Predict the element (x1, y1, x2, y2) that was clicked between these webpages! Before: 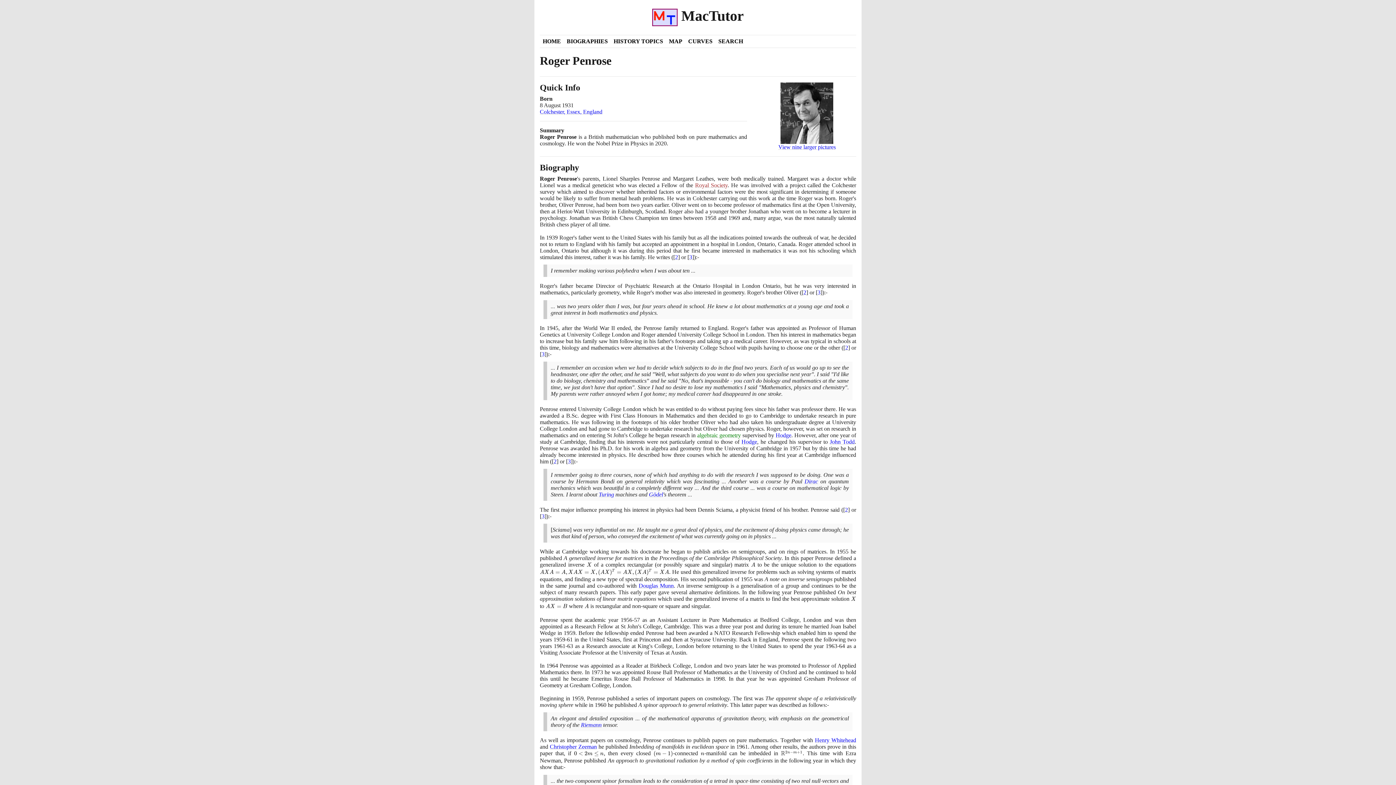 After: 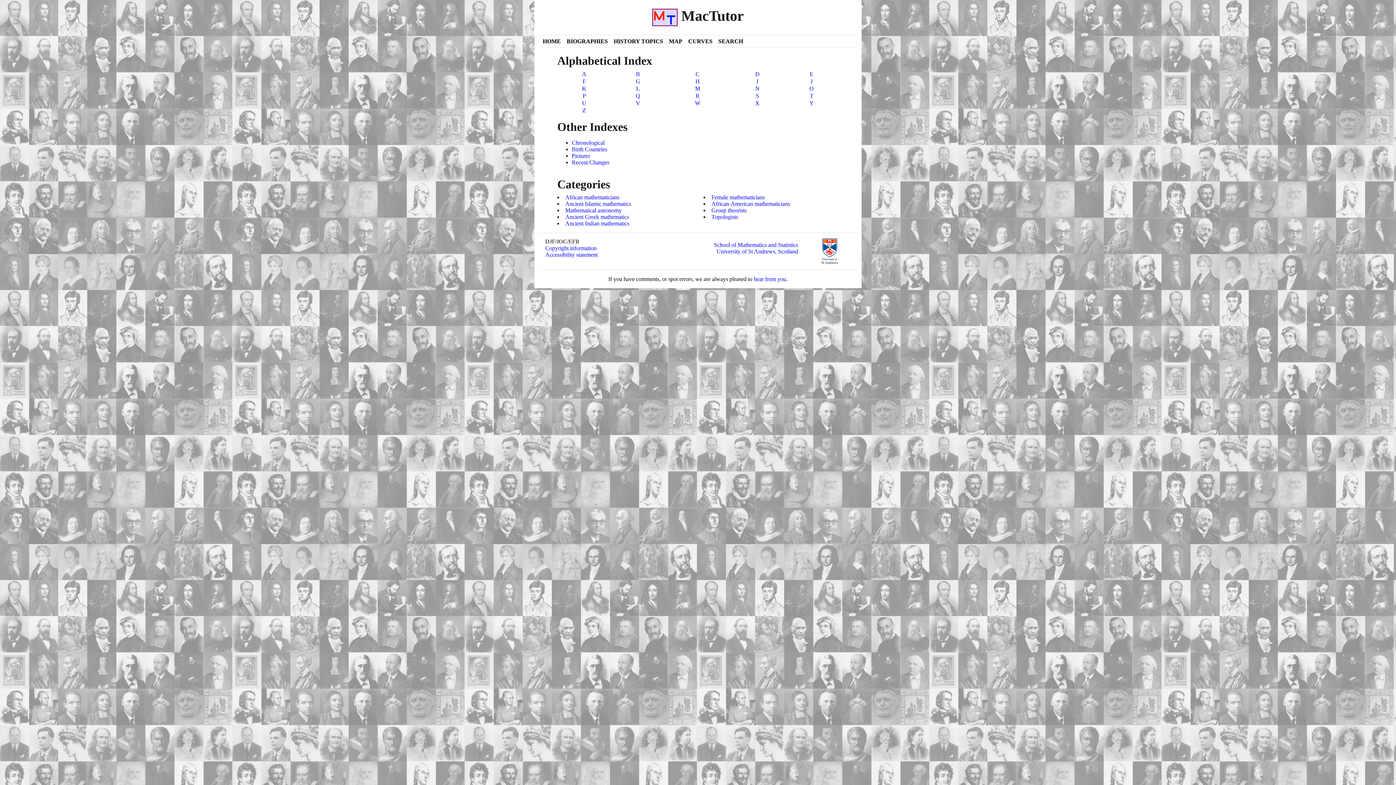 Action: label: BIOGRAPHIES bbox: (564, 35, 610, 47)